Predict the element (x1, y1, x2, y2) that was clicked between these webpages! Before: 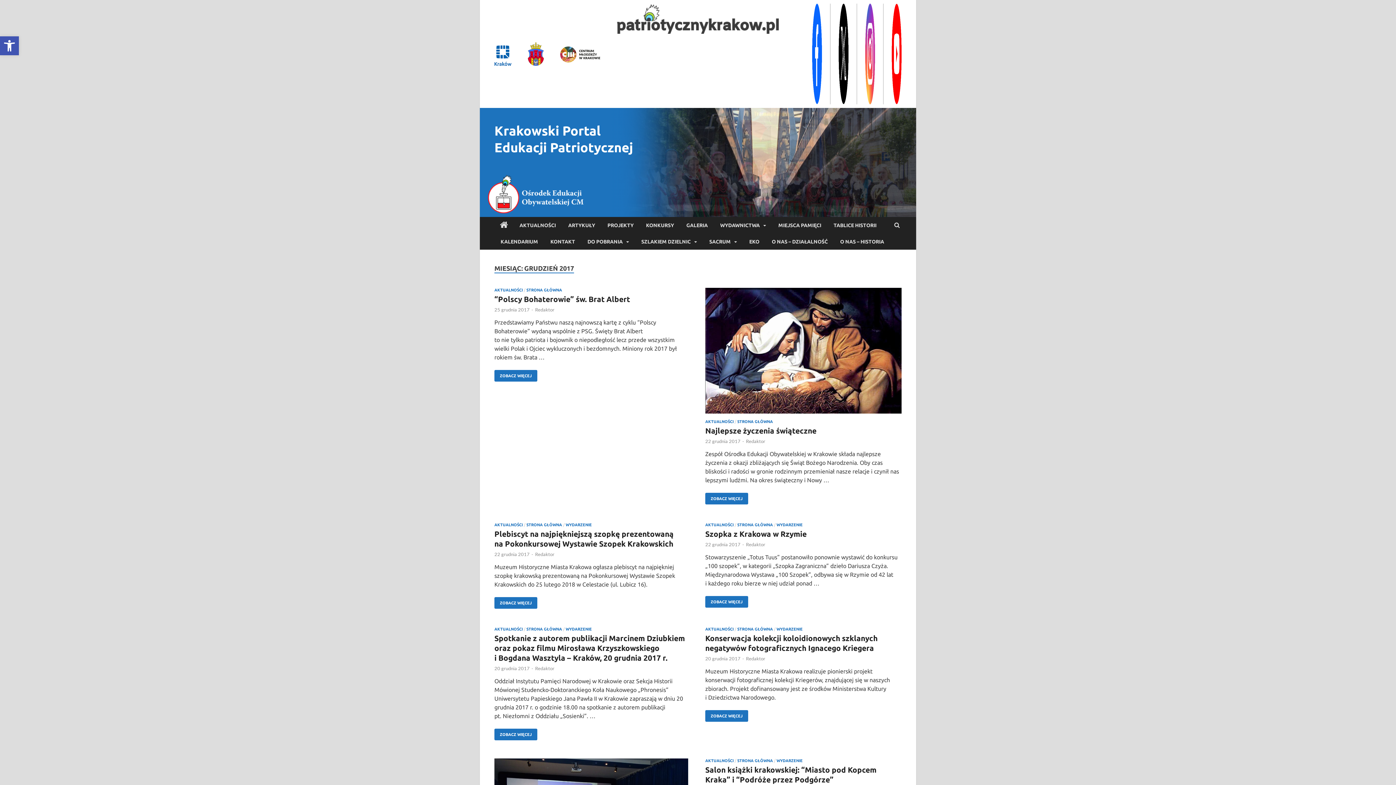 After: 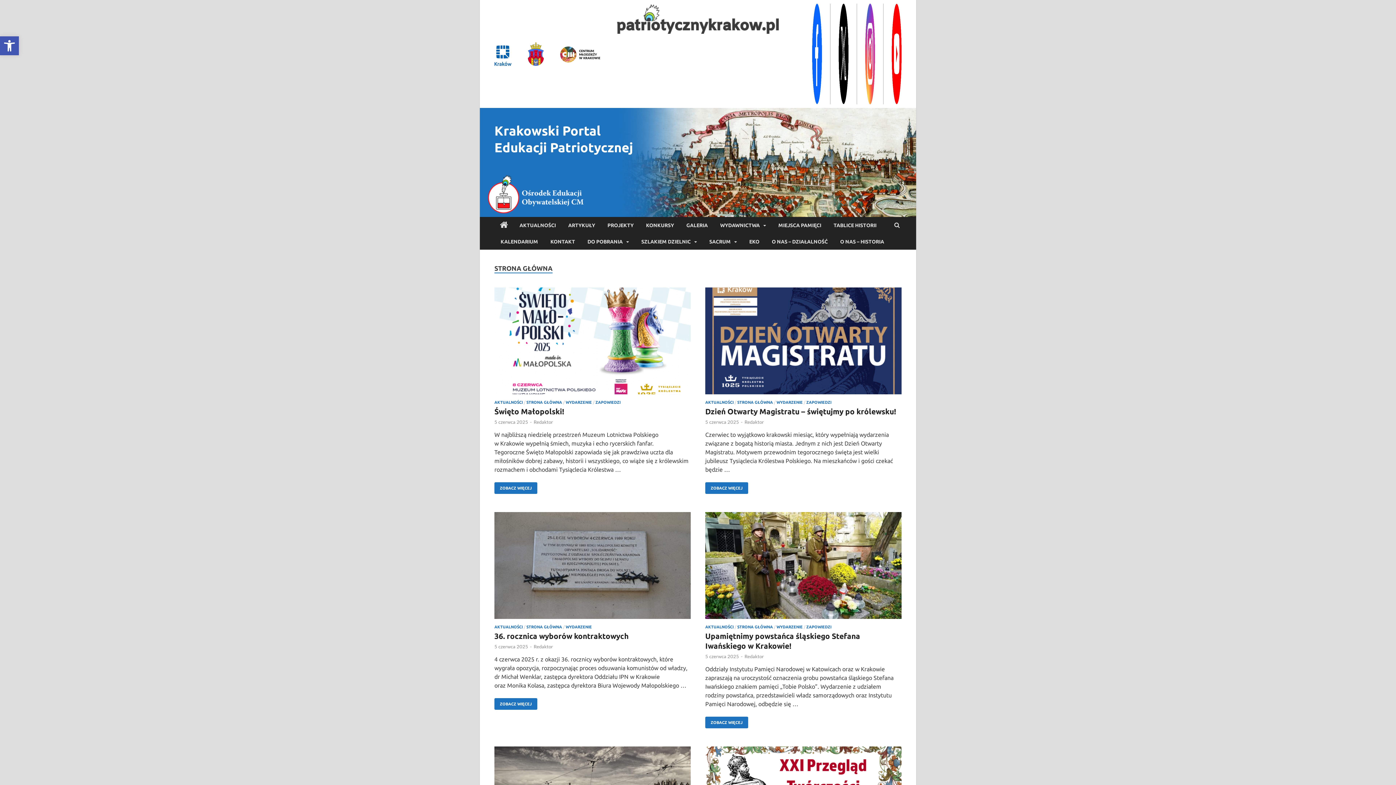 Action: bbox: (526, 627, 562, 631) label: STRONA GŁÓWNA